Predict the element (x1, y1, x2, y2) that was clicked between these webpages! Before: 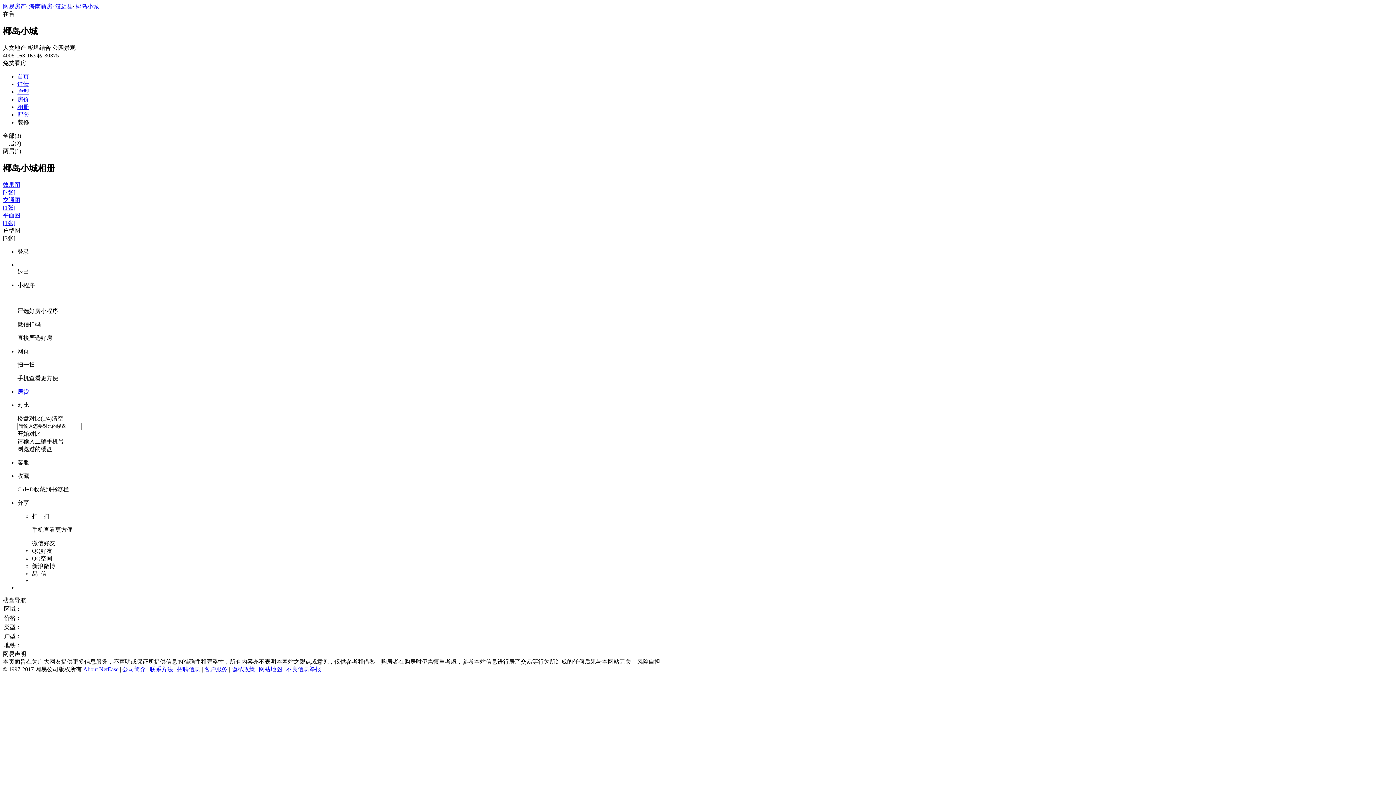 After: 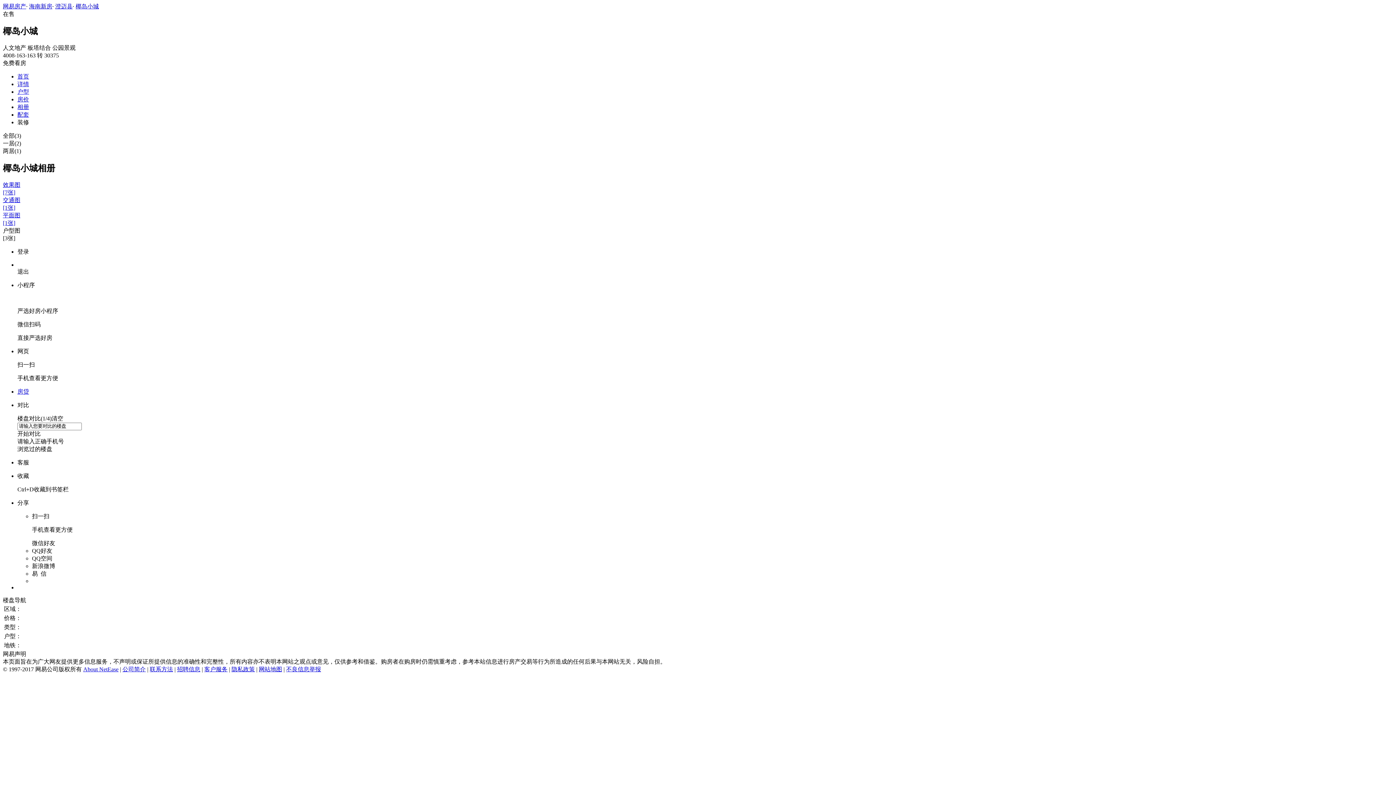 Action: label: 椰岛小城 bbox: (75, 3, 98, 9)